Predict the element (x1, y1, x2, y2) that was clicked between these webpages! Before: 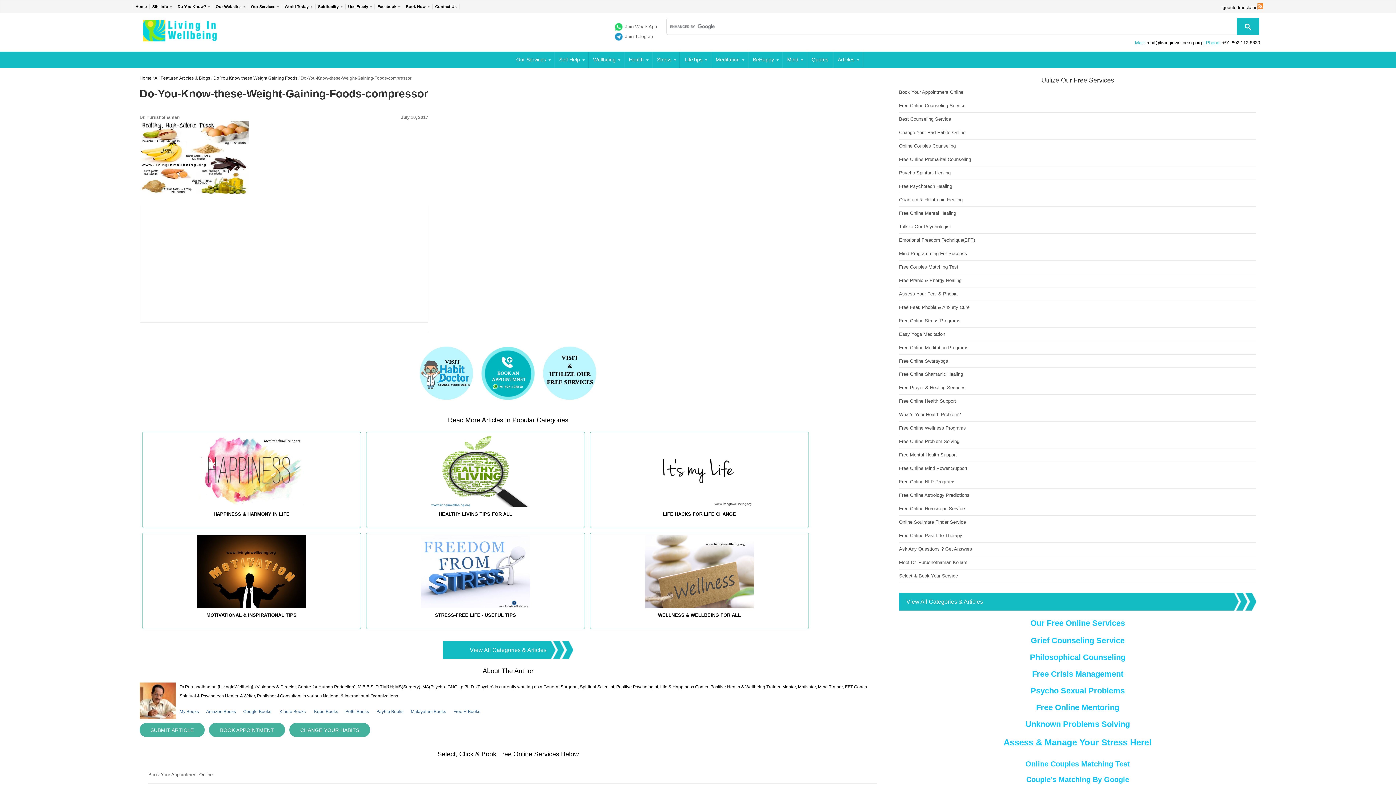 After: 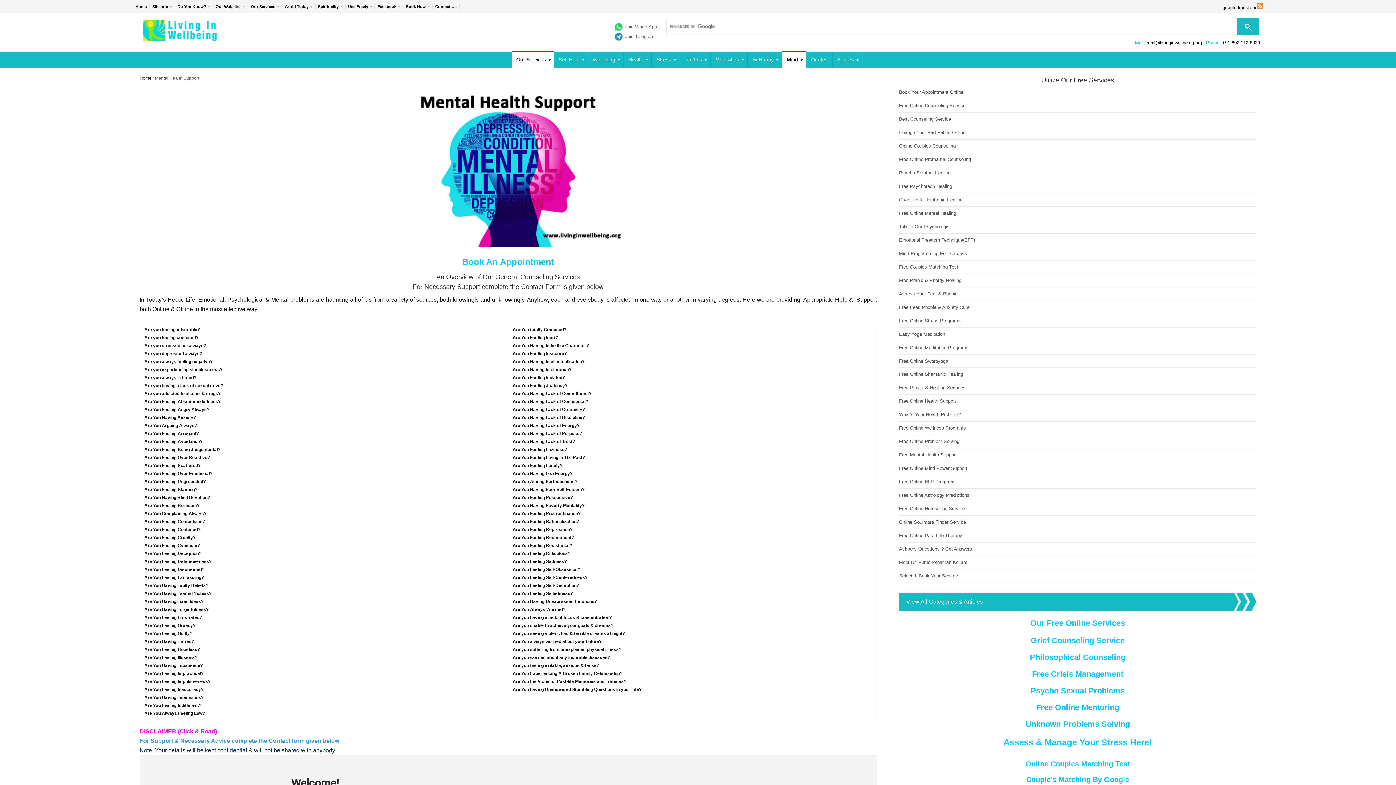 Action: label: Free Mental Health Support bbox: (899, 452, 957, 457)